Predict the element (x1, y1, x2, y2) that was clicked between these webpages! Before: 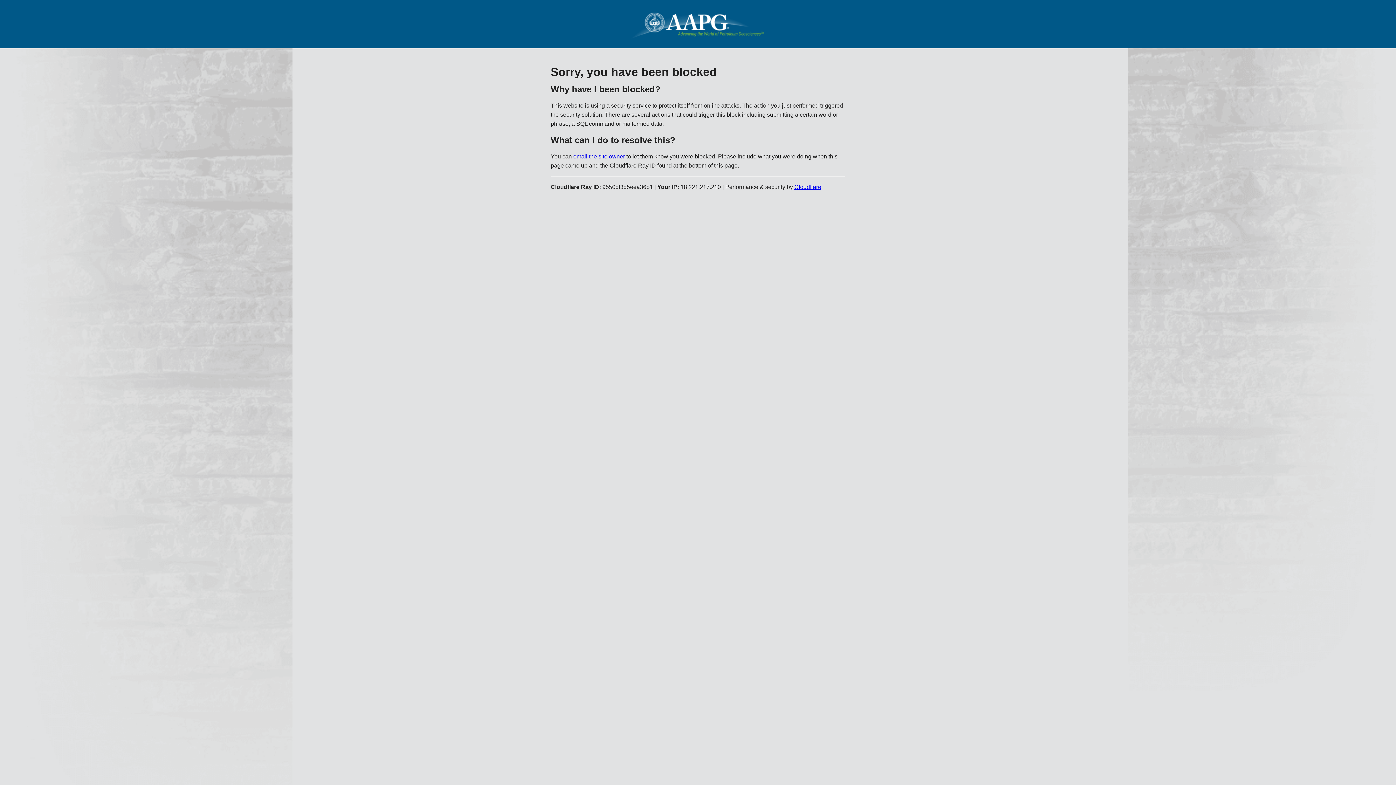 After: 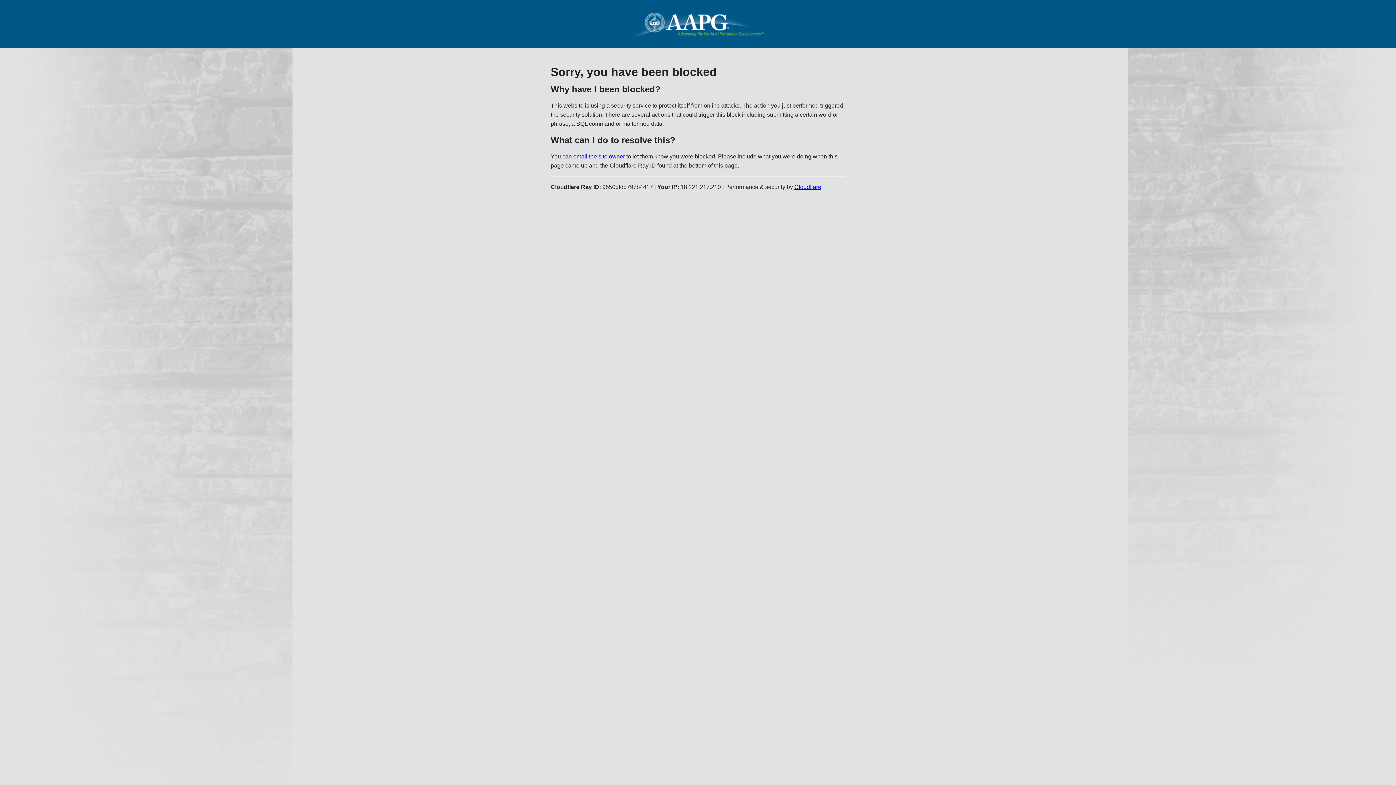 Action: bbox: (573, 153, 625, 159) label: email the site owner